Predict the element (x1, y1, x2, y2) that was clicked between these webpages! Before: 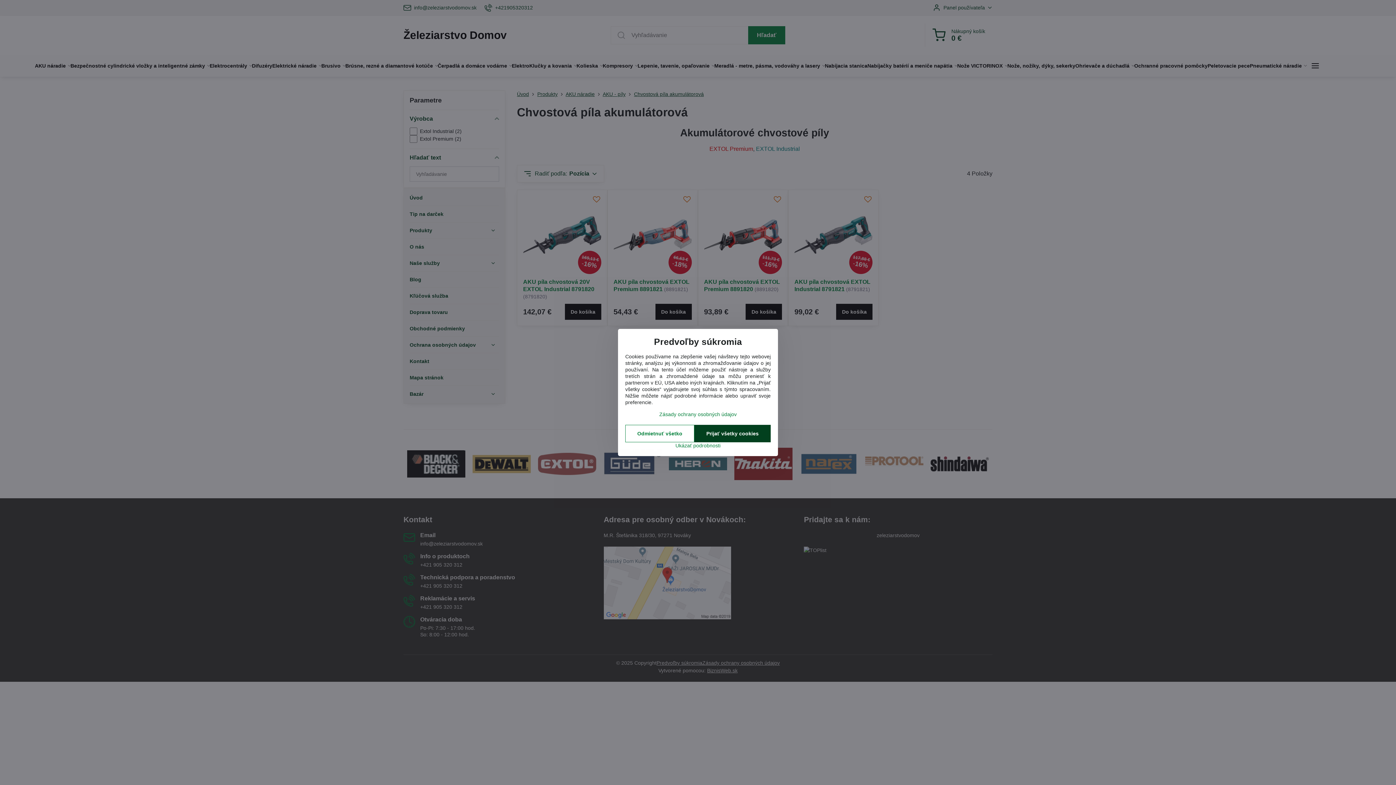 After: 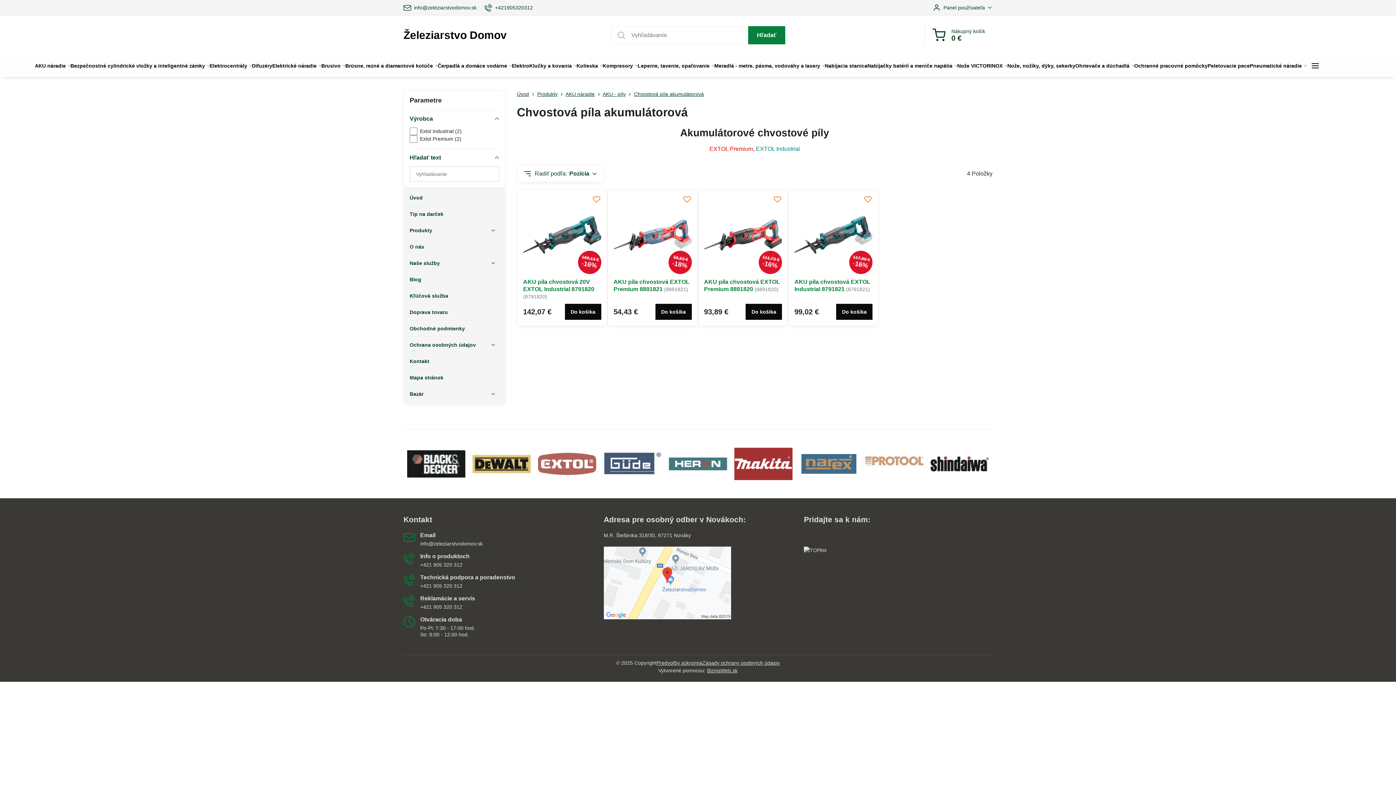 Action: label: Prijať všetky cookies bbox: (694, 425, 770, 442)